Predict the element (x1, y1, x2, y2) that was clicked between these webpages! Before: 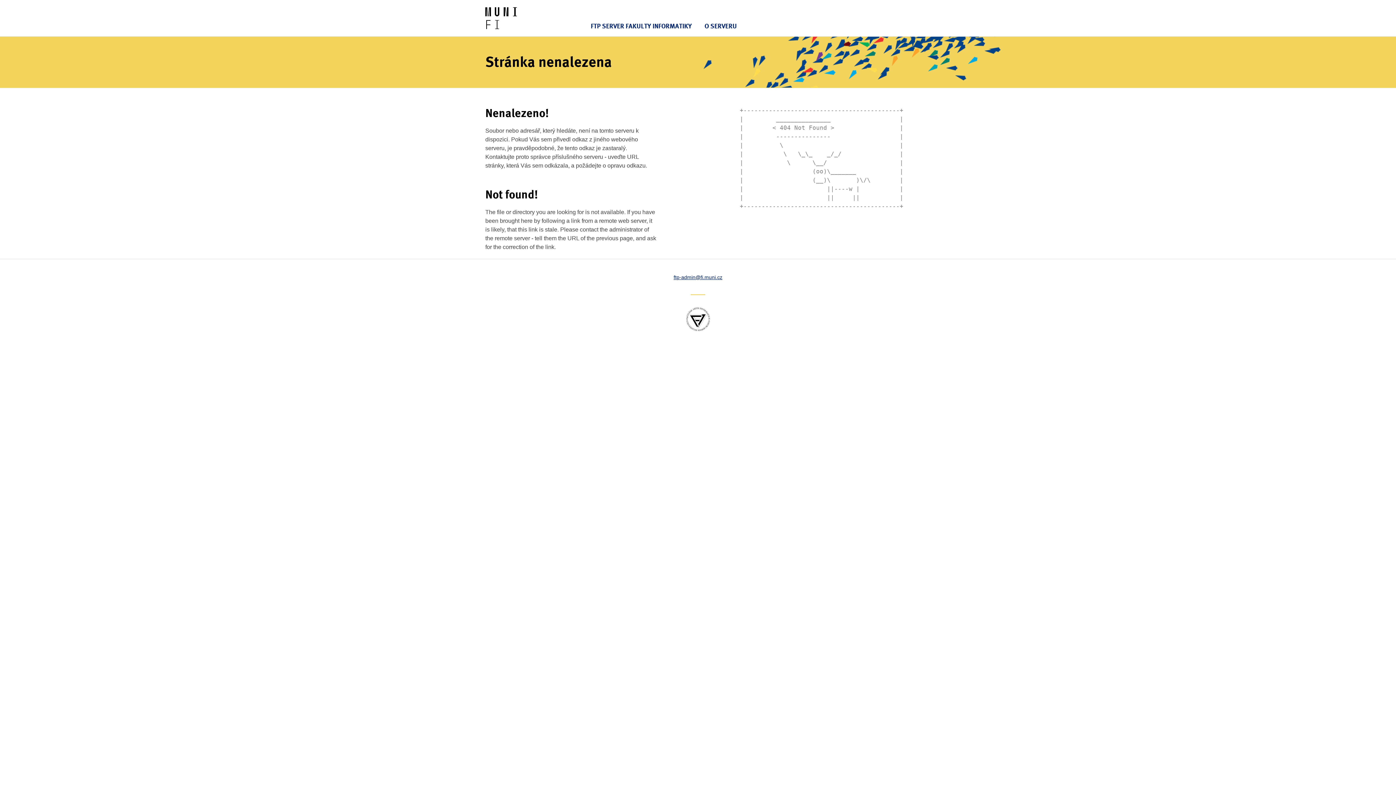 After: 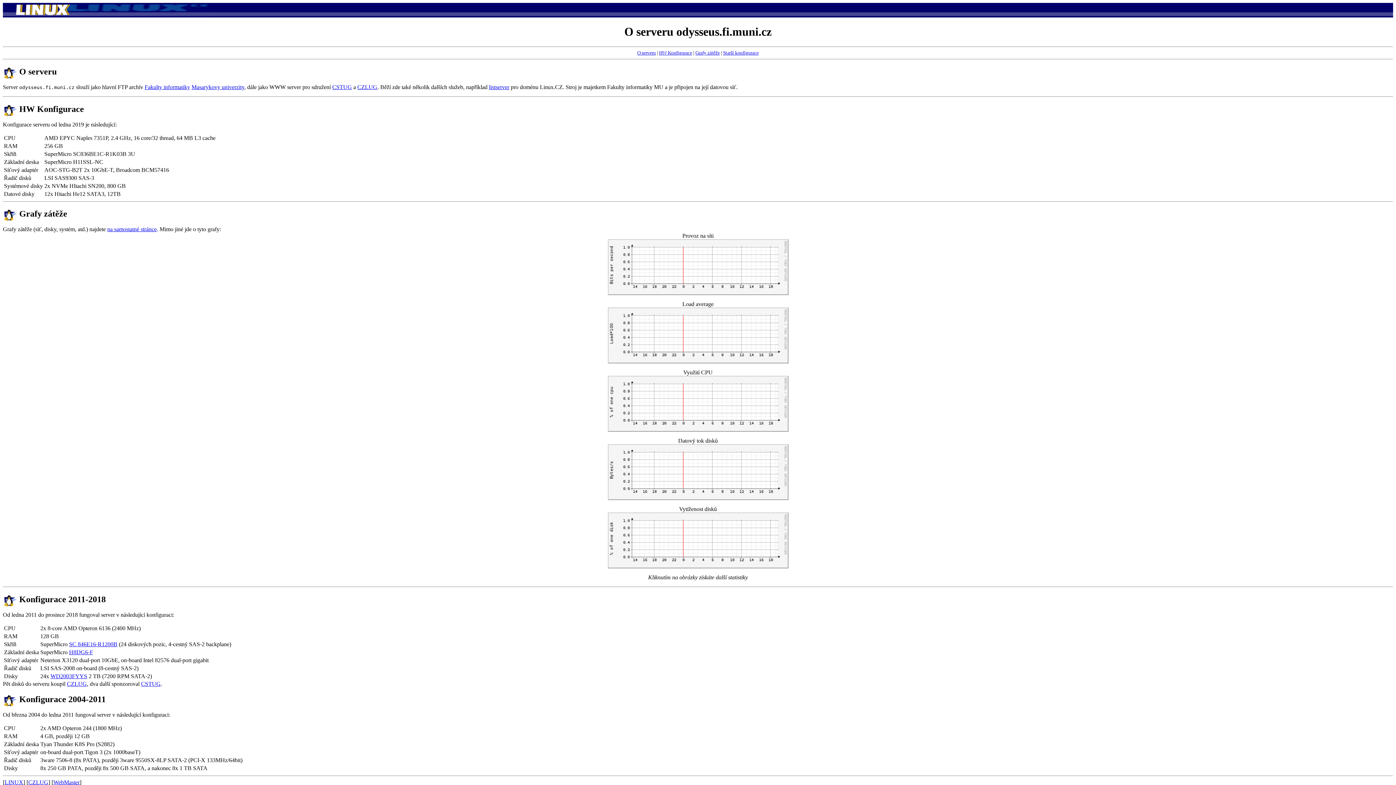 Action: bbox: (699, 19, 742, 32) label: O SERVERU